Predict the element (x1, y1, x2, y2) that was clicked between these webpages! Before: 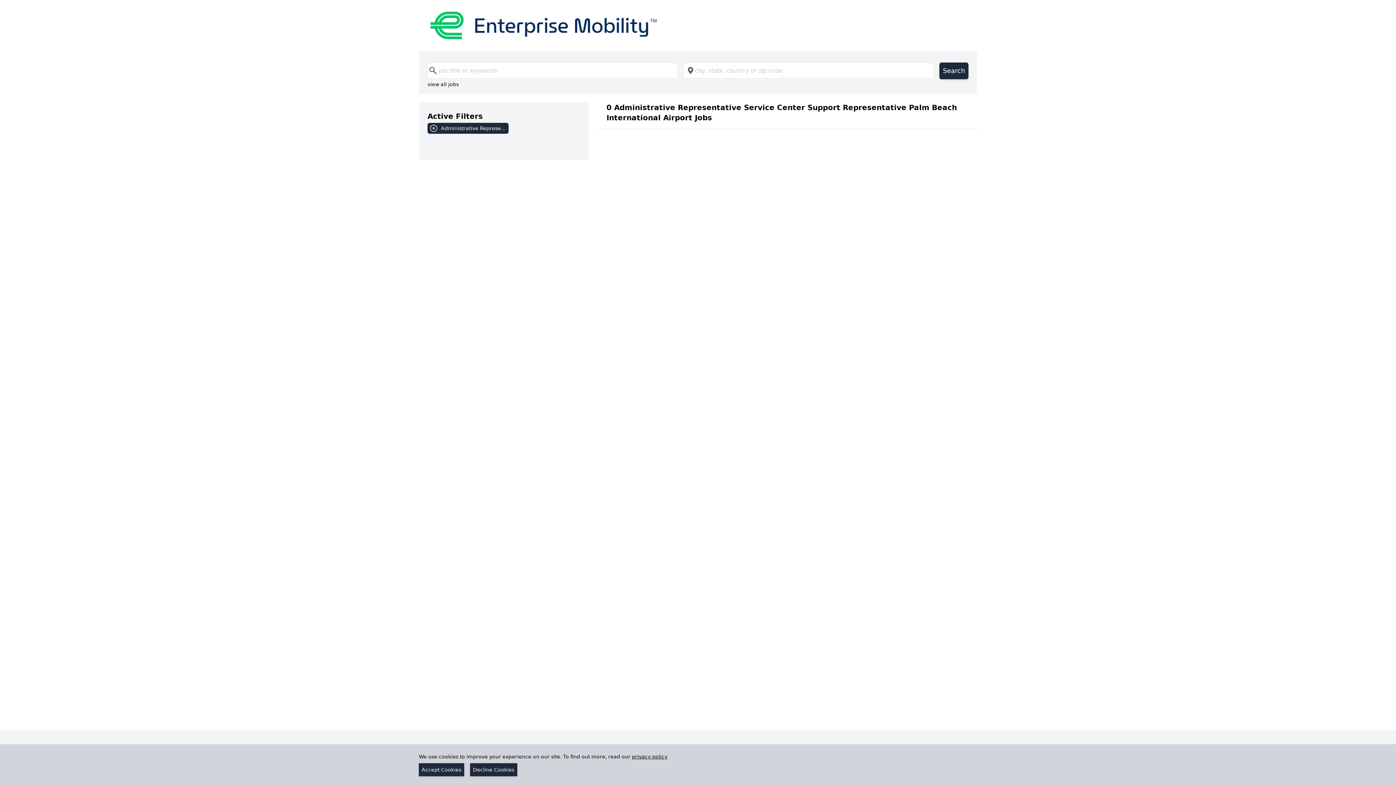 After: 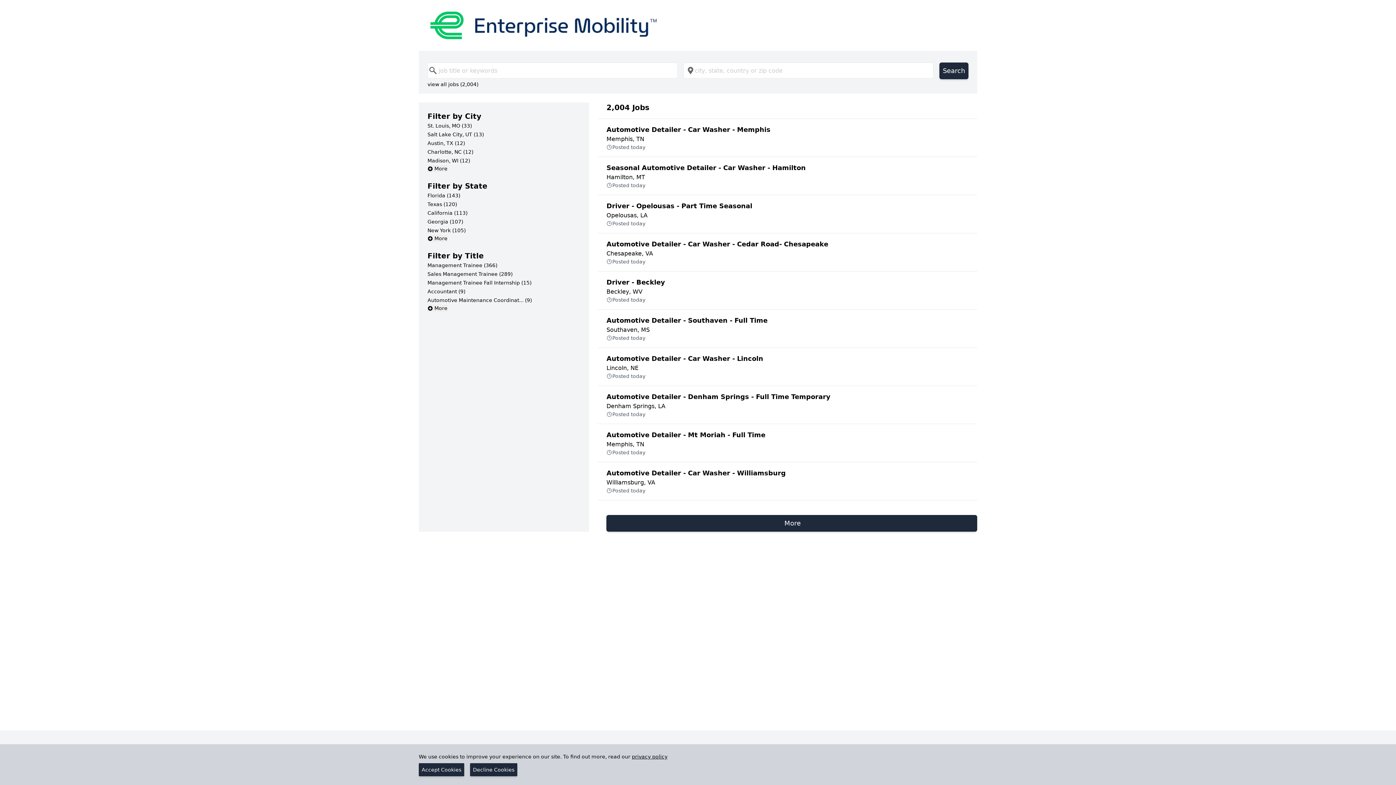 Action: label: Administrative Represe... bbox: (427, 122, 580, 136)